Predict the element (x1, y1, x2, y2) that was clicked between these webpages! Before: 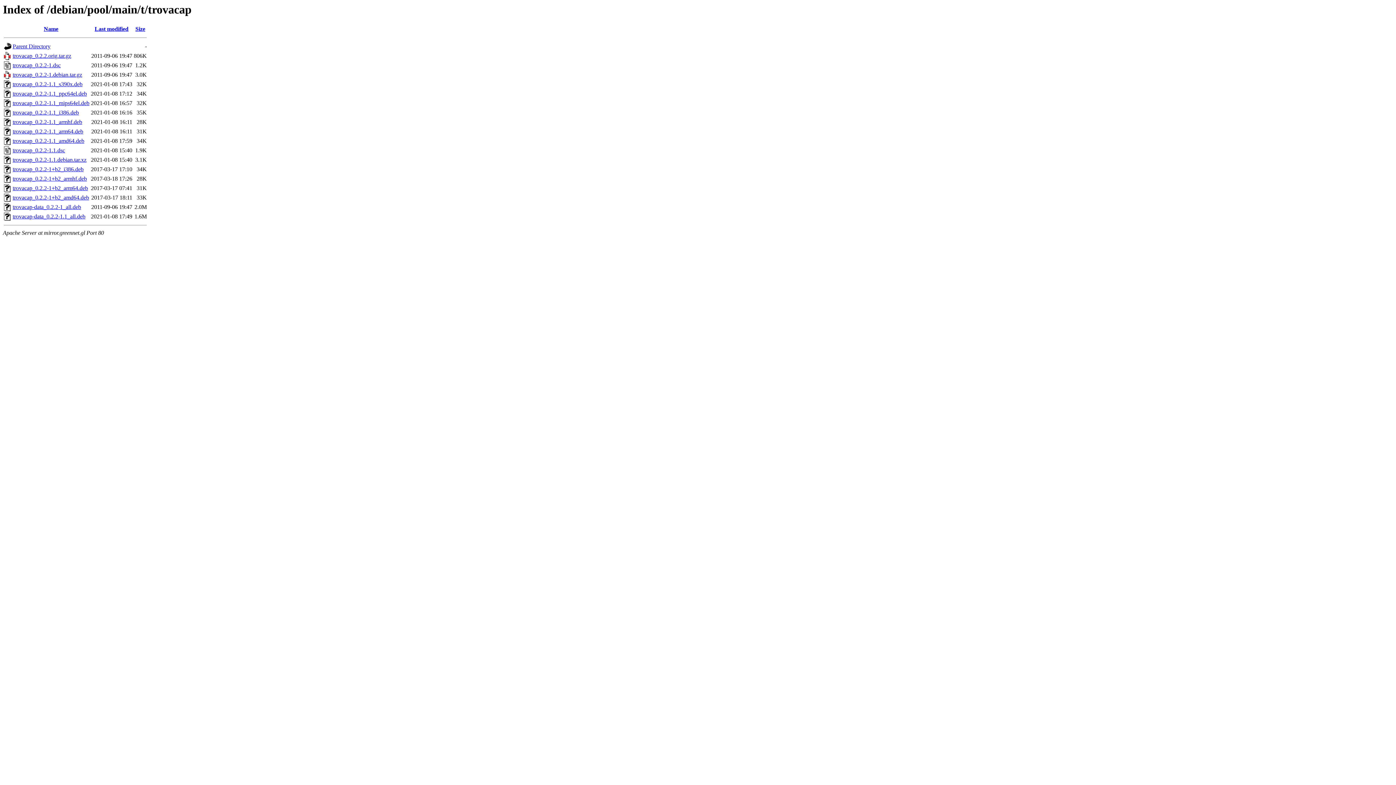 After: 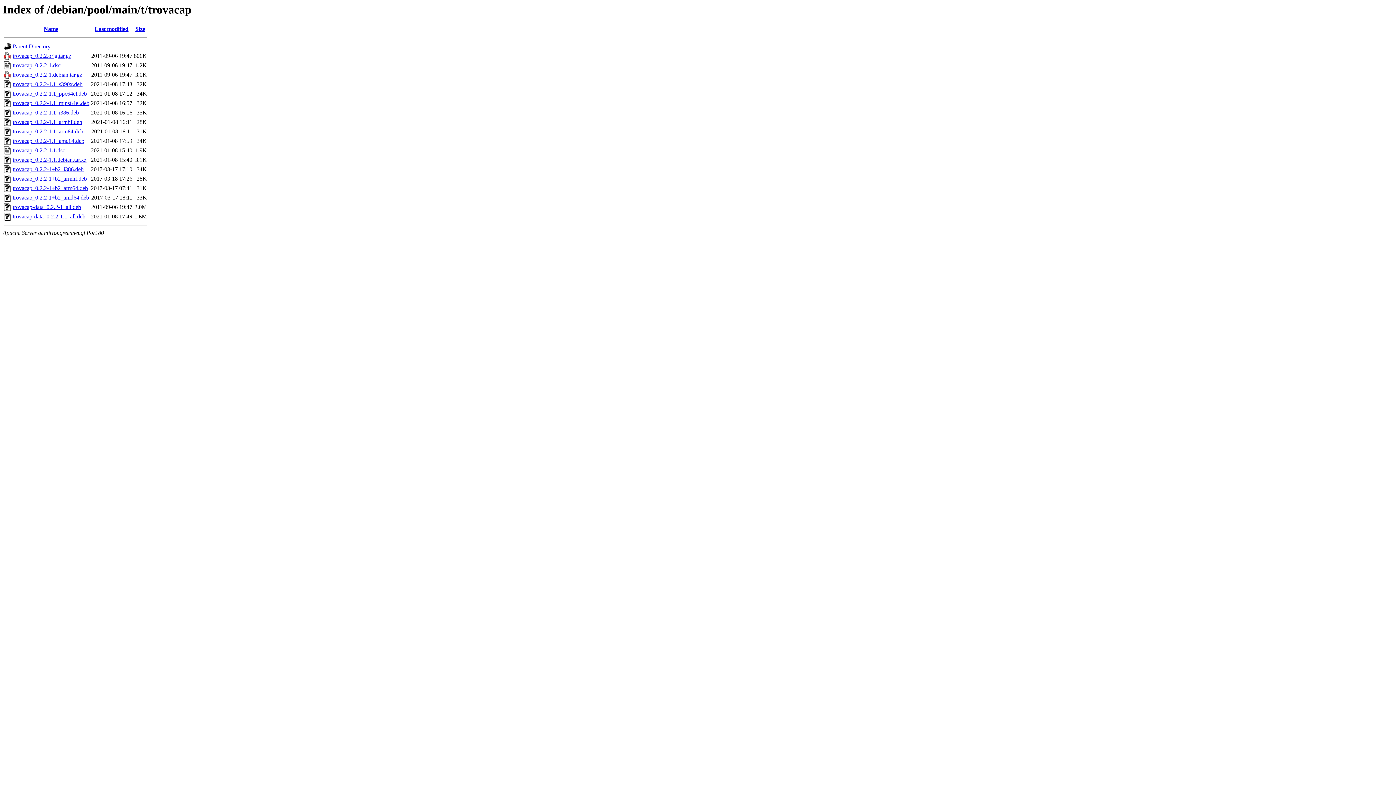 Action: bbox: (12, 100, 89, 106) label: trovacap_0.2.2-1.1_mips64el.deb